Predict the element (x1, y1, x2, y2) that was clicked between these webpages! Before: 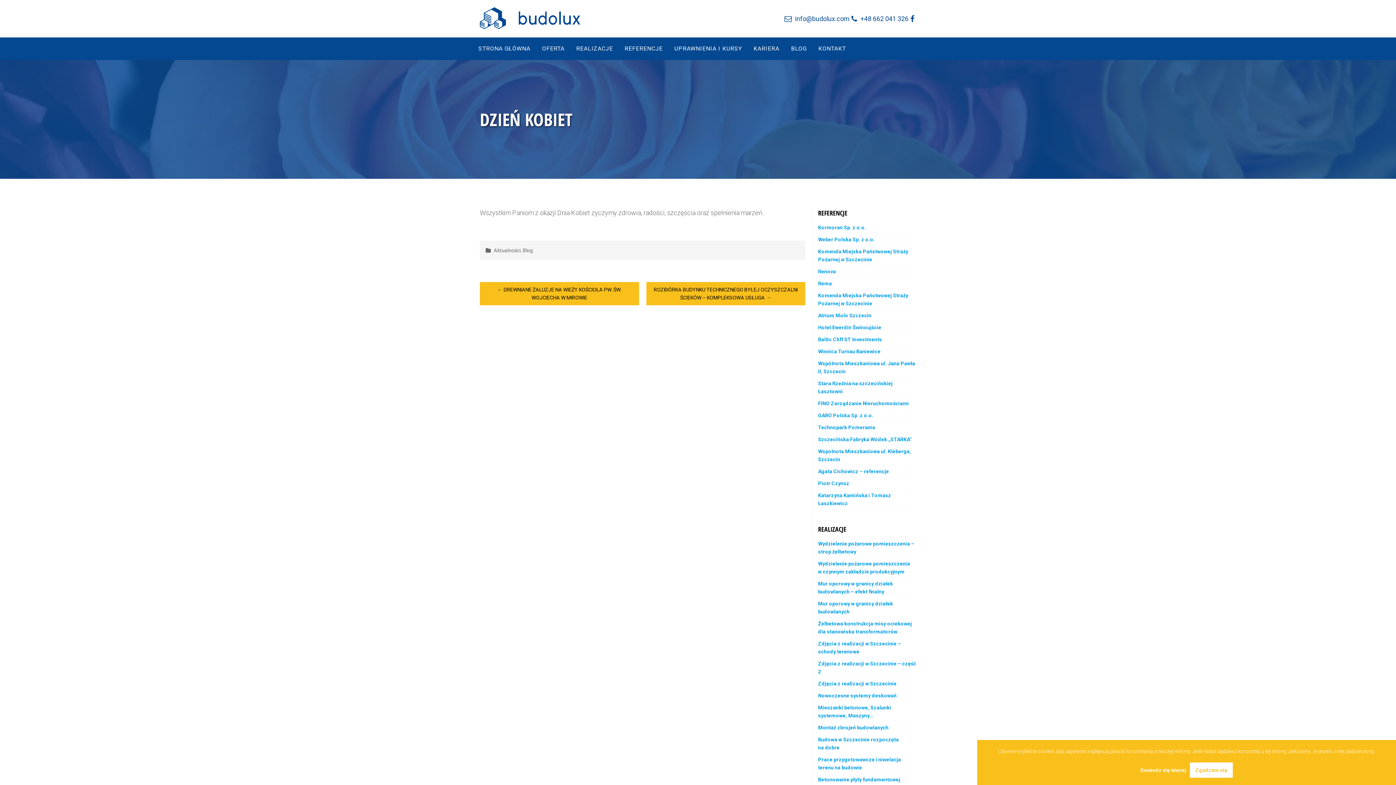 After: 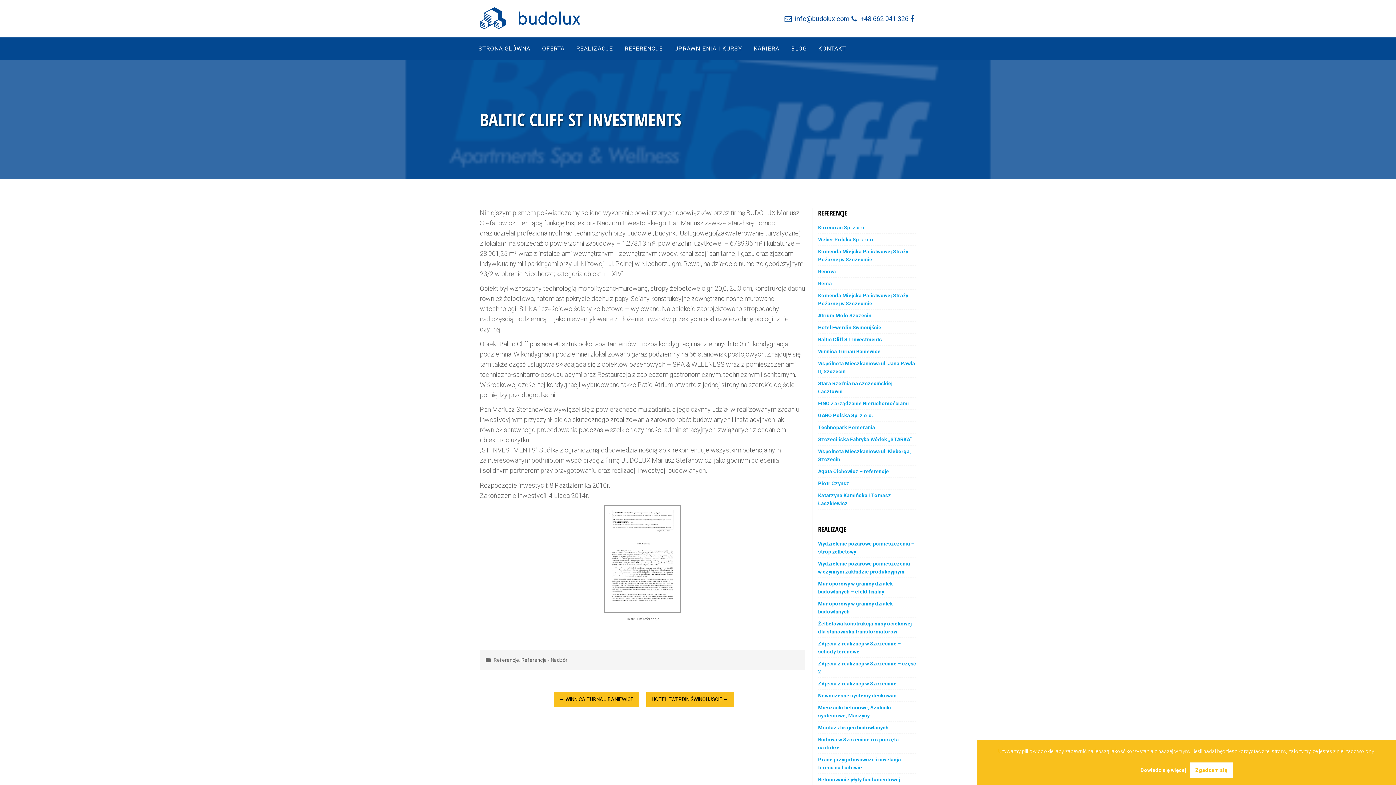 Action: bbox: (818, 336, 882, 342) label: Baltic Cliff ST Investments